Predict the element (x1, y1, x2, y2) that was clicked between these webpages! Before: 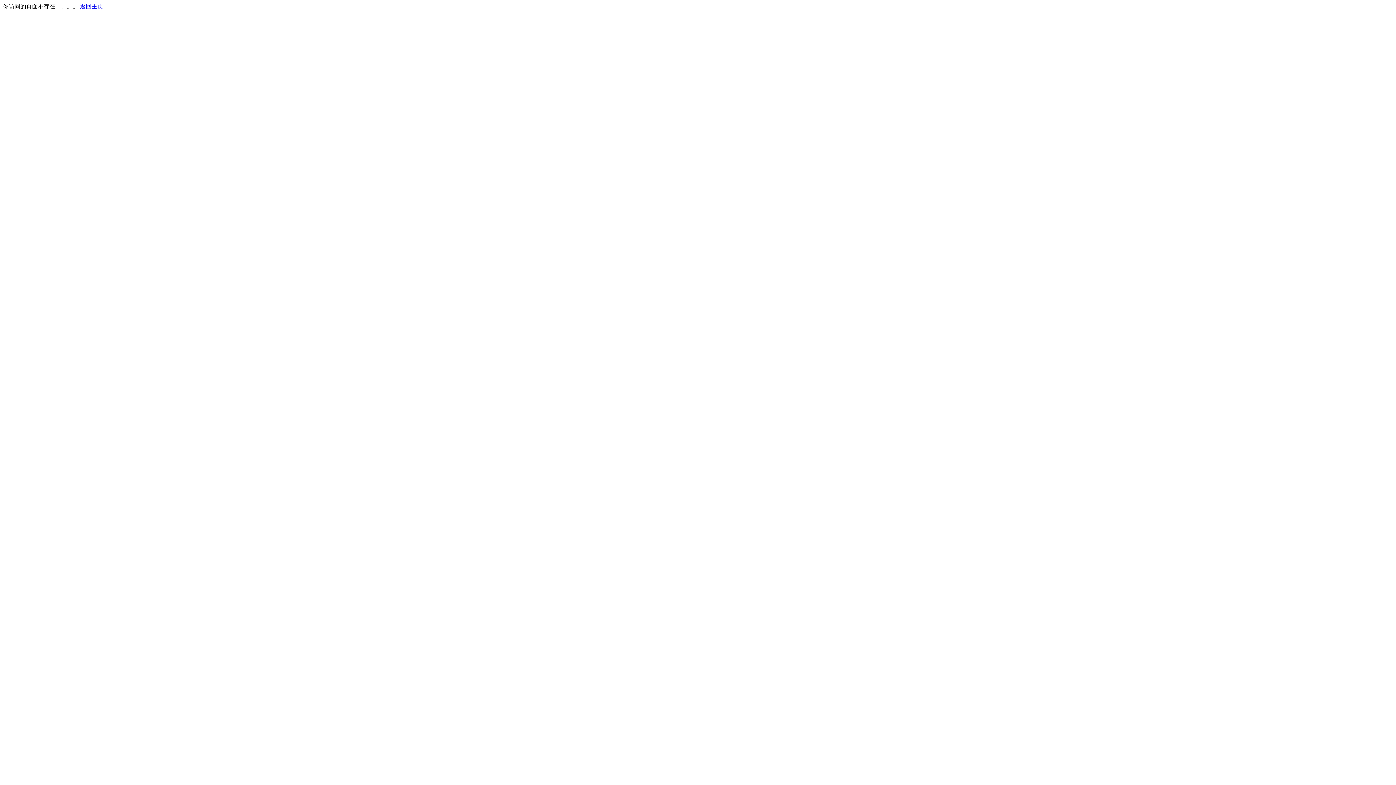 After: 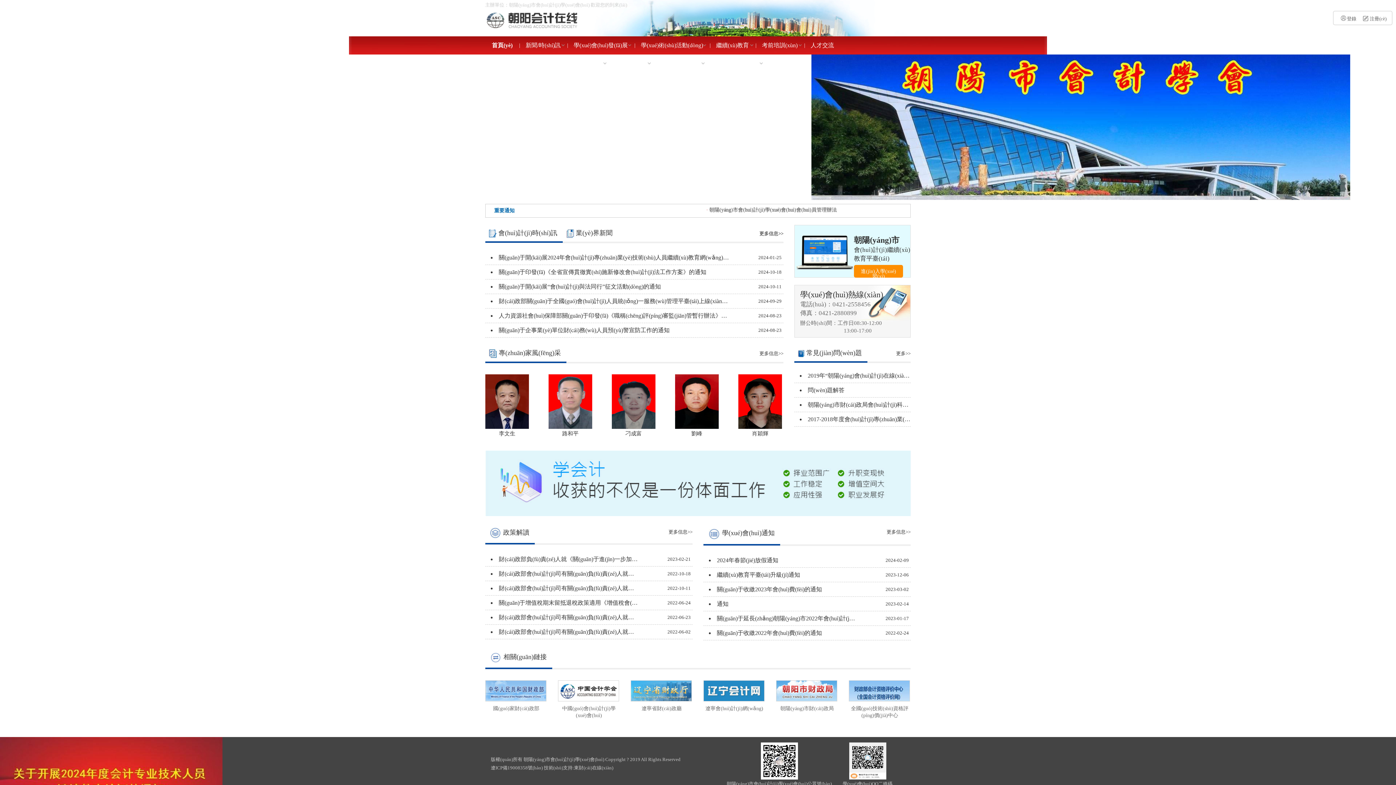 Action: label: 返回主页 bbox: (80, 3, 103, 9)